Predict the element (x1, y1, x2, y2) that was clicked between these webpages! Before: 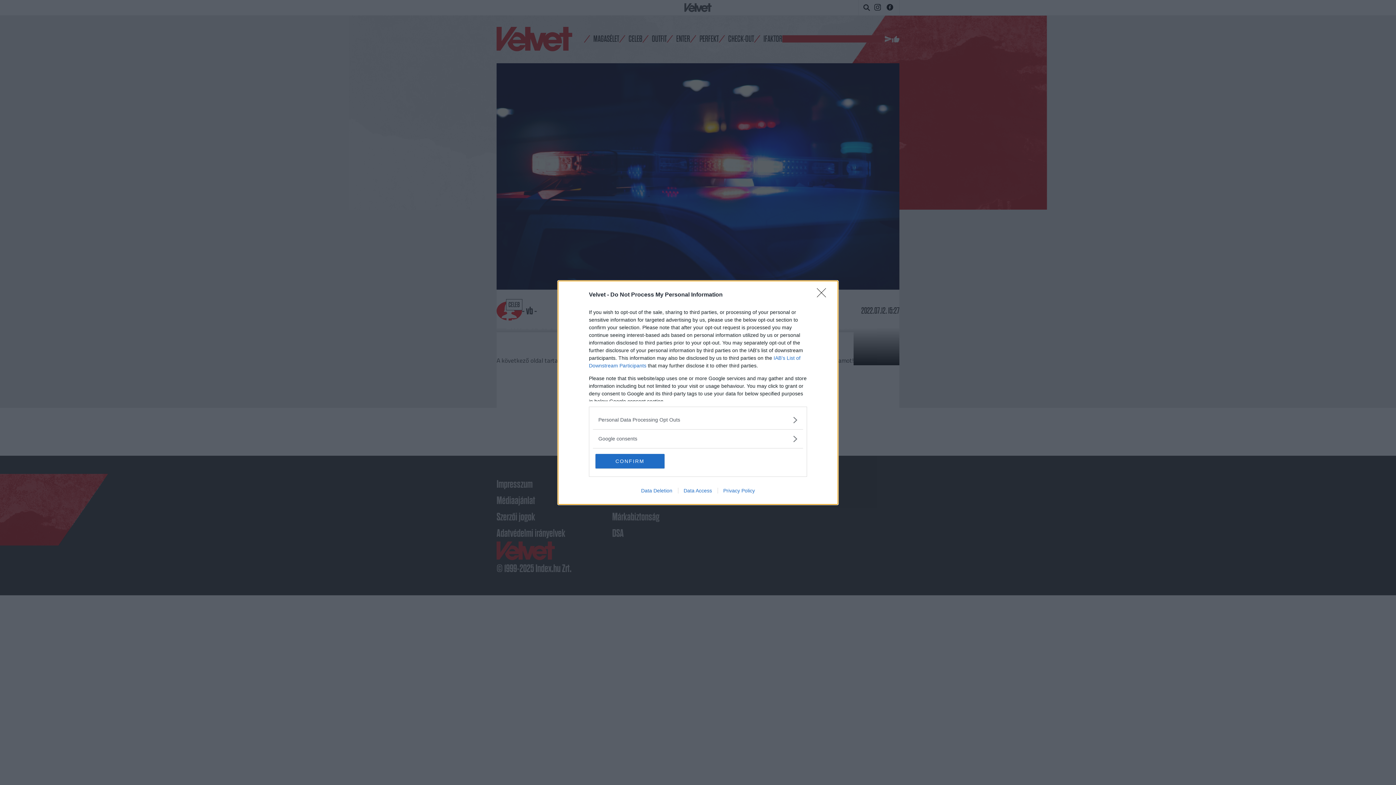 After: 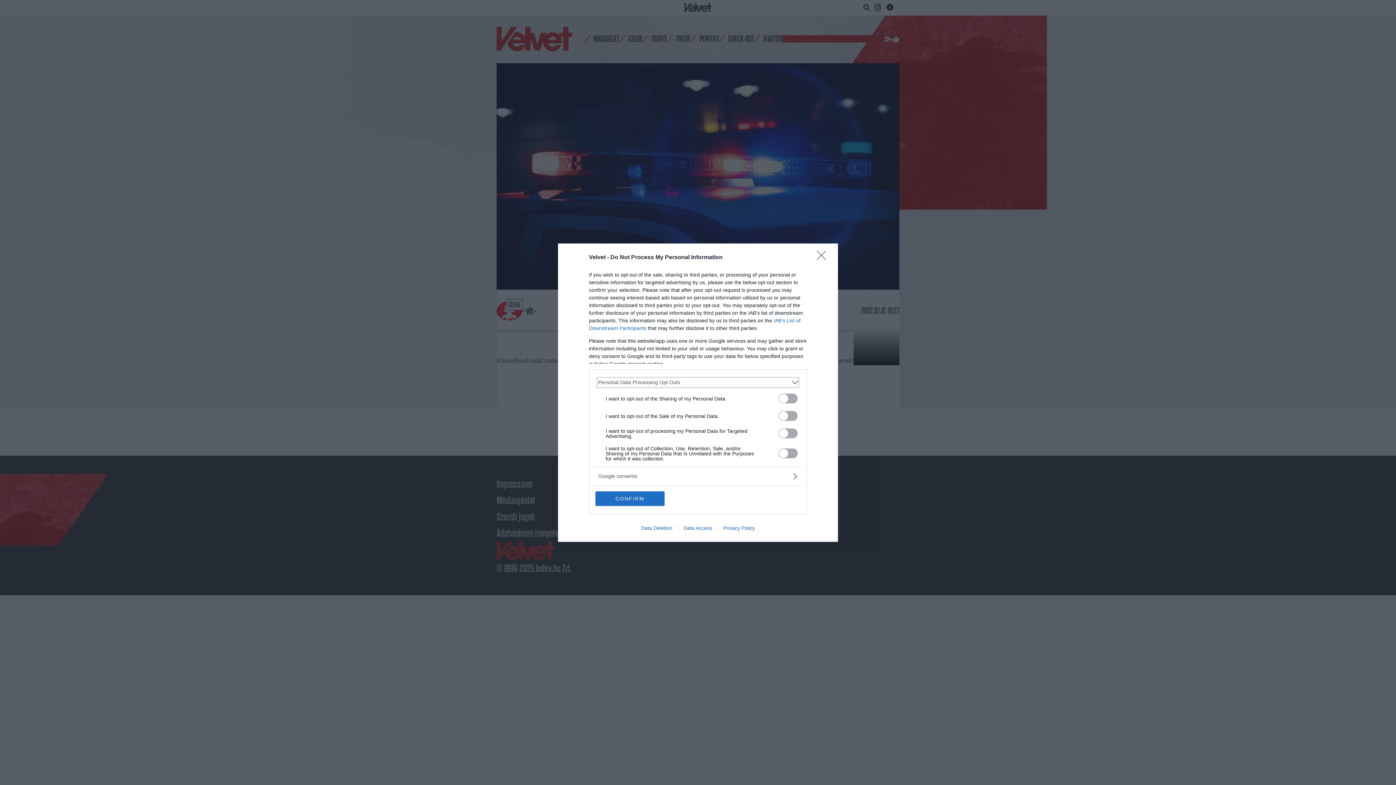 Action: bbox: (598, 416, 797, 423) label: Opt-Outs